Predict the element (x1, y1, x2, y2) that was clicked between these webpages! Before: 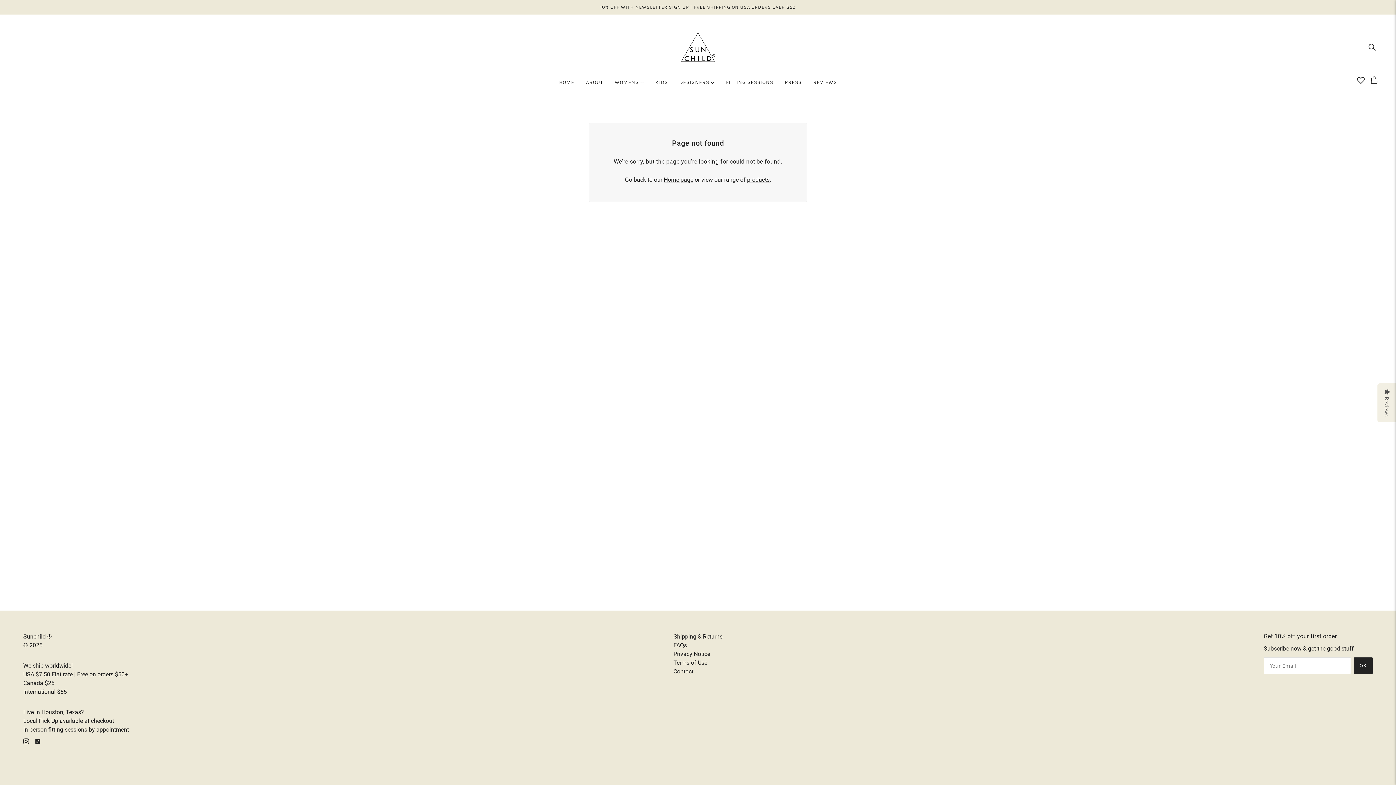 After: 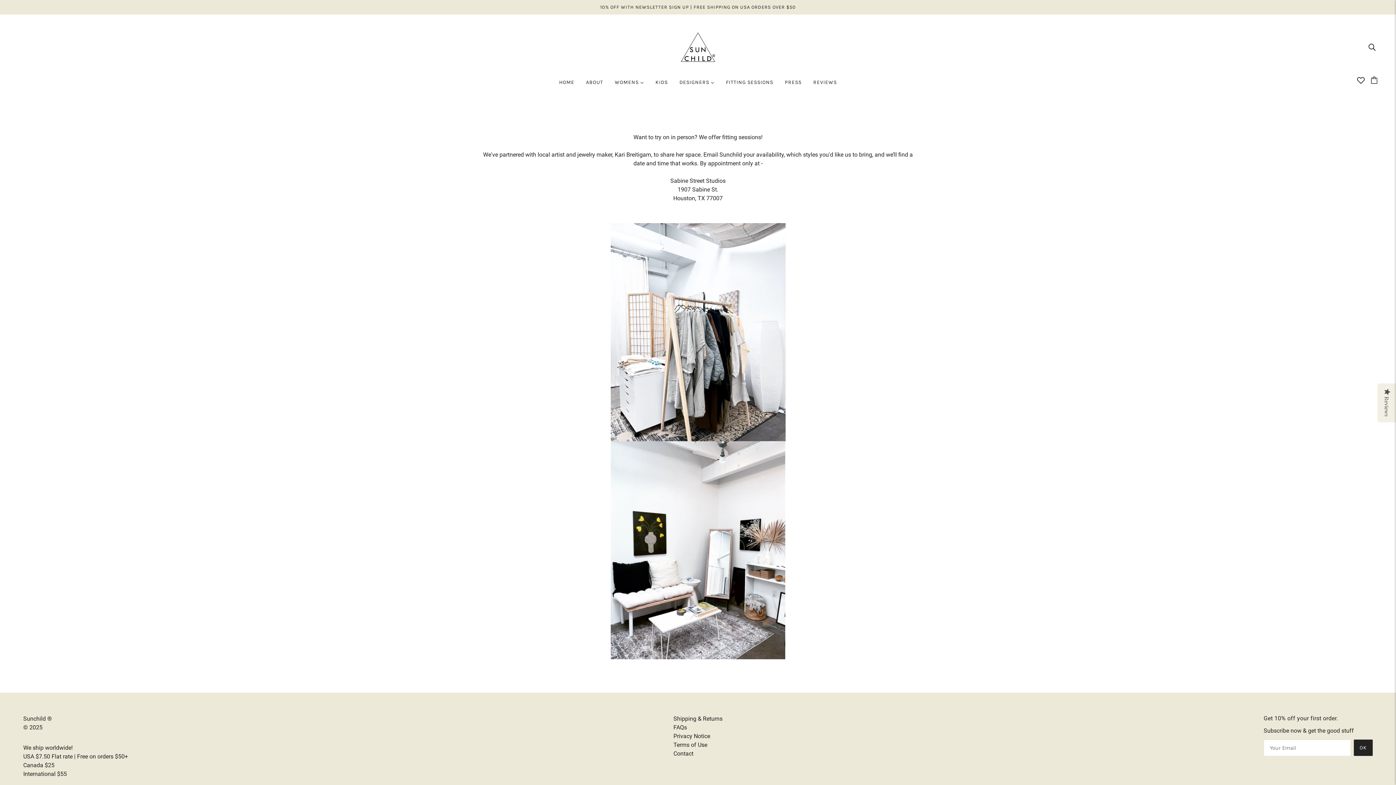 Action: bbox: (720, 74, 779, 96) label: FITTING SESSIONS